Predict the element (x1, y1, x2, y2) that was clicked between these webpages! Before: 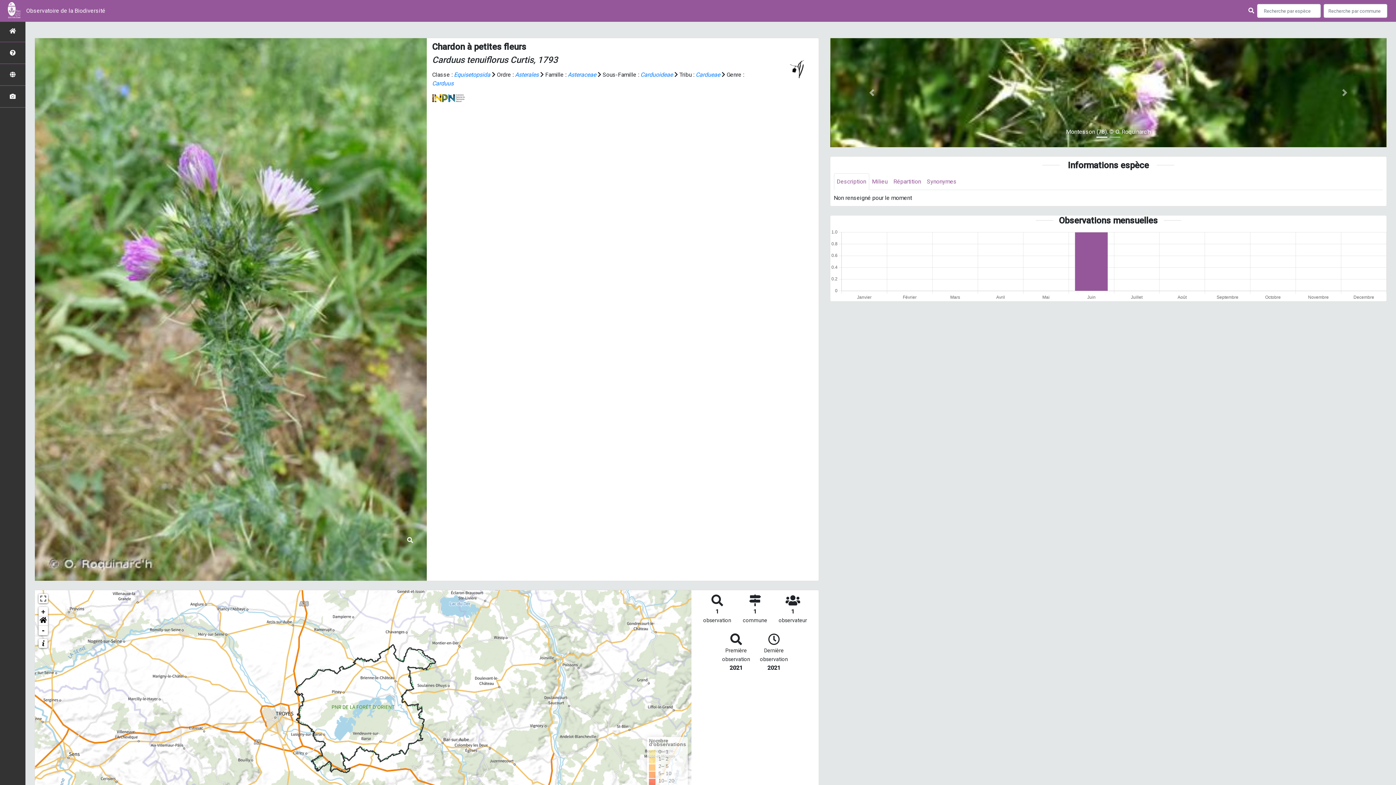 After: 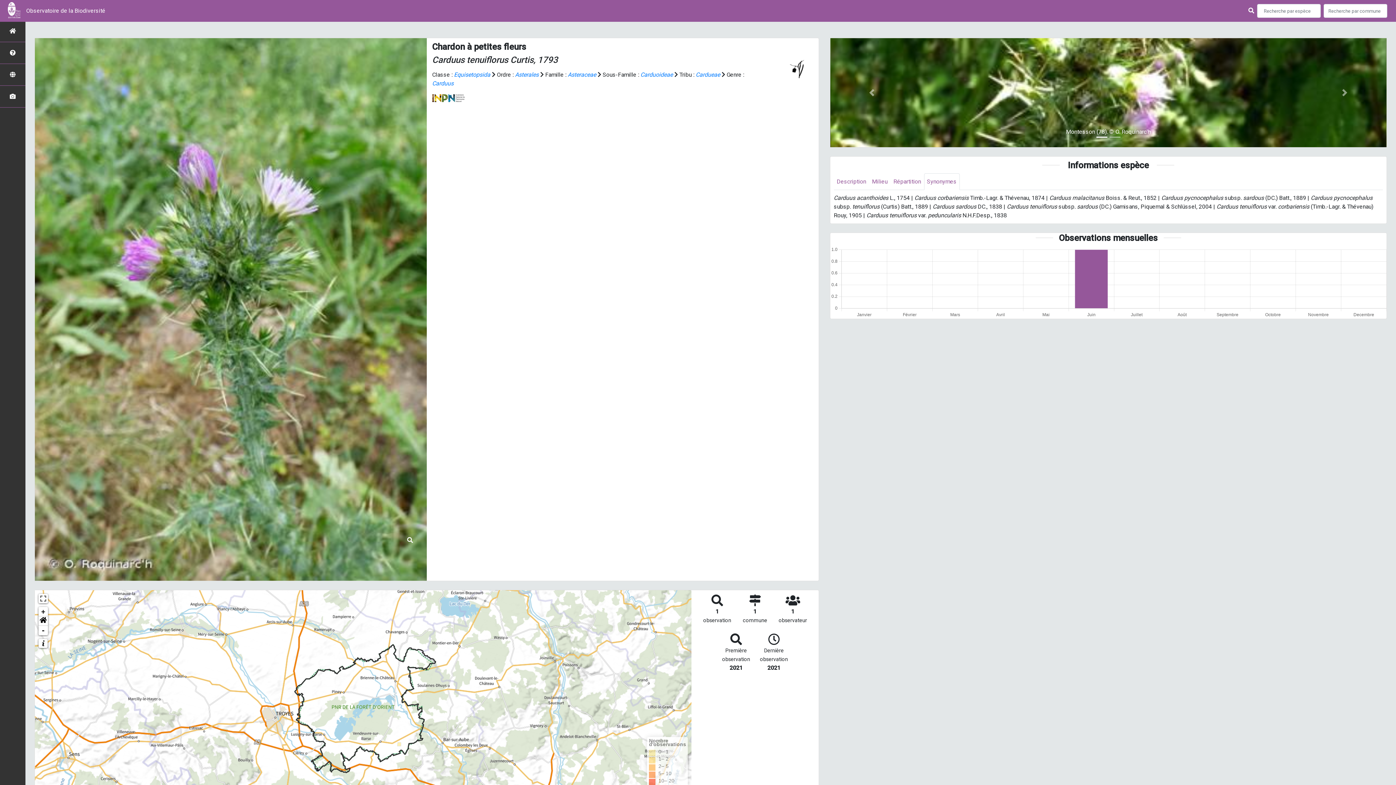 Action: label: Synonymes bbox: (924, 173, 959, 190)